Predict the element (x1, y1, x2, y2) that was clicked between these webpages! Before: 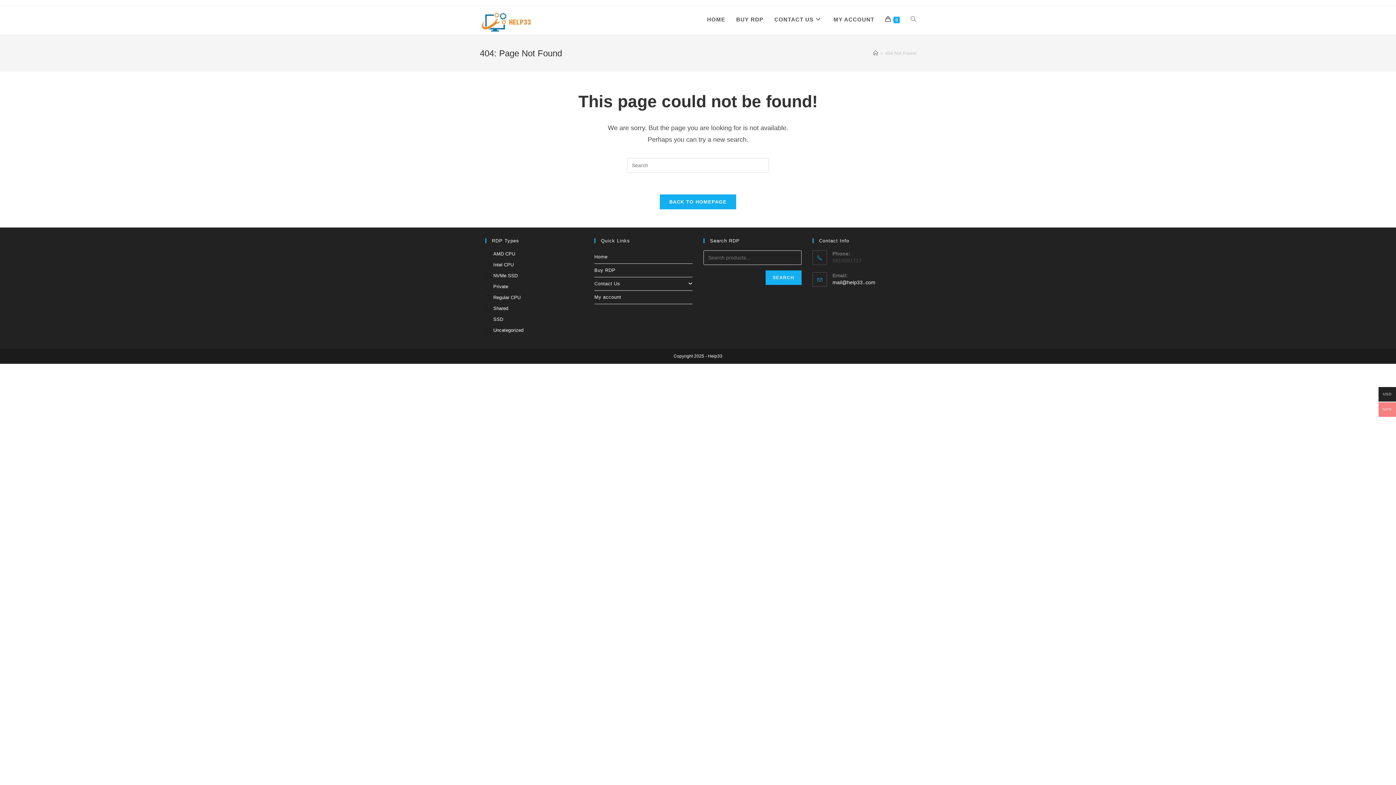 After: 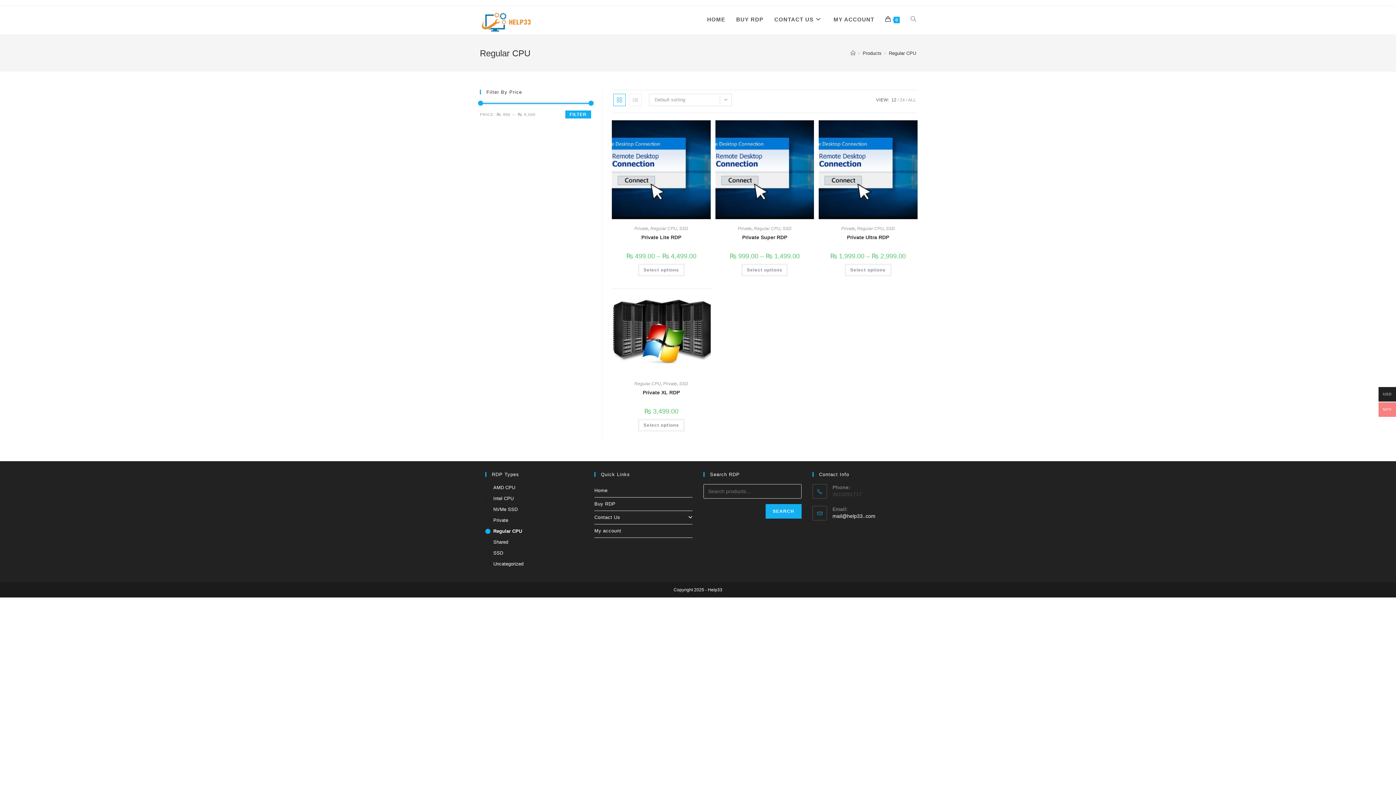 Action: bbox: (485, 294, 583, 301) label: Regular CPU